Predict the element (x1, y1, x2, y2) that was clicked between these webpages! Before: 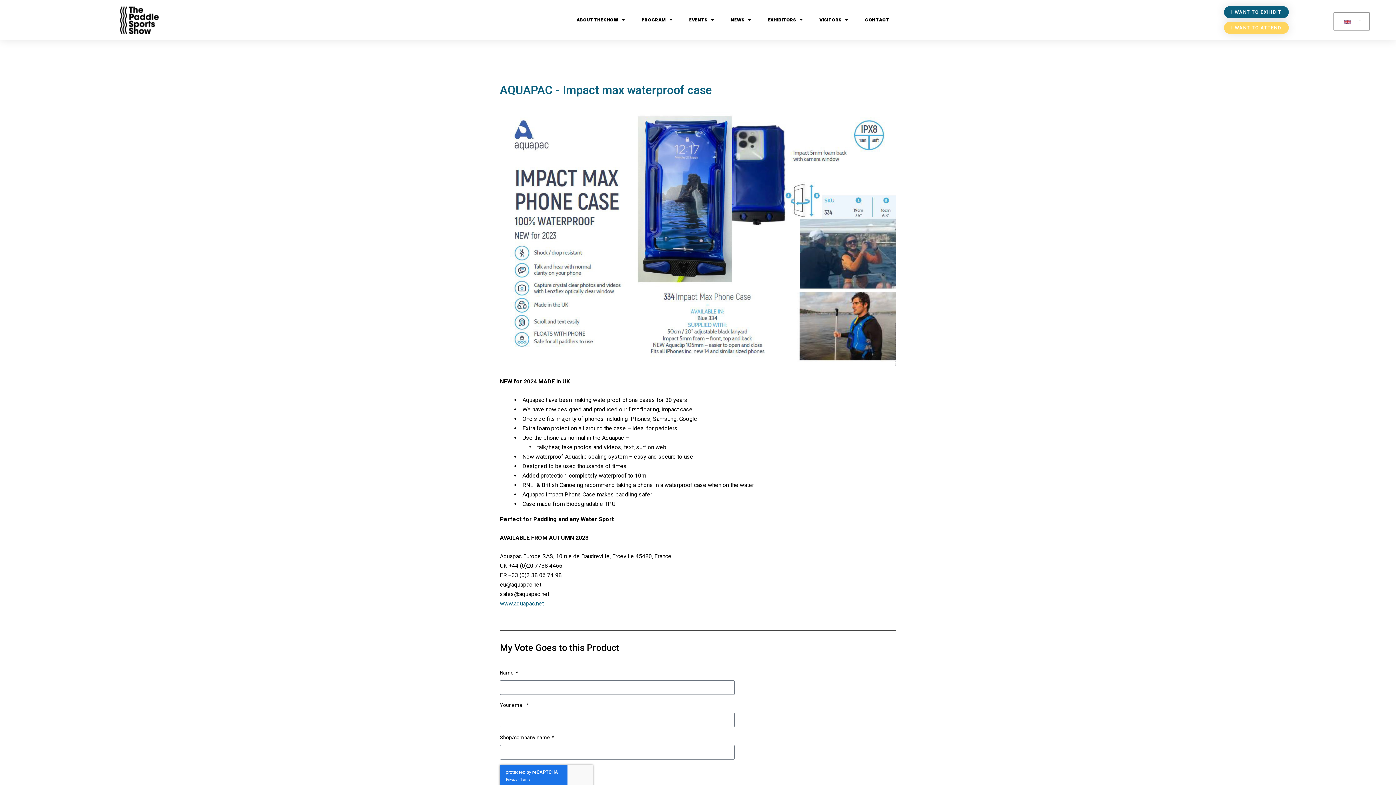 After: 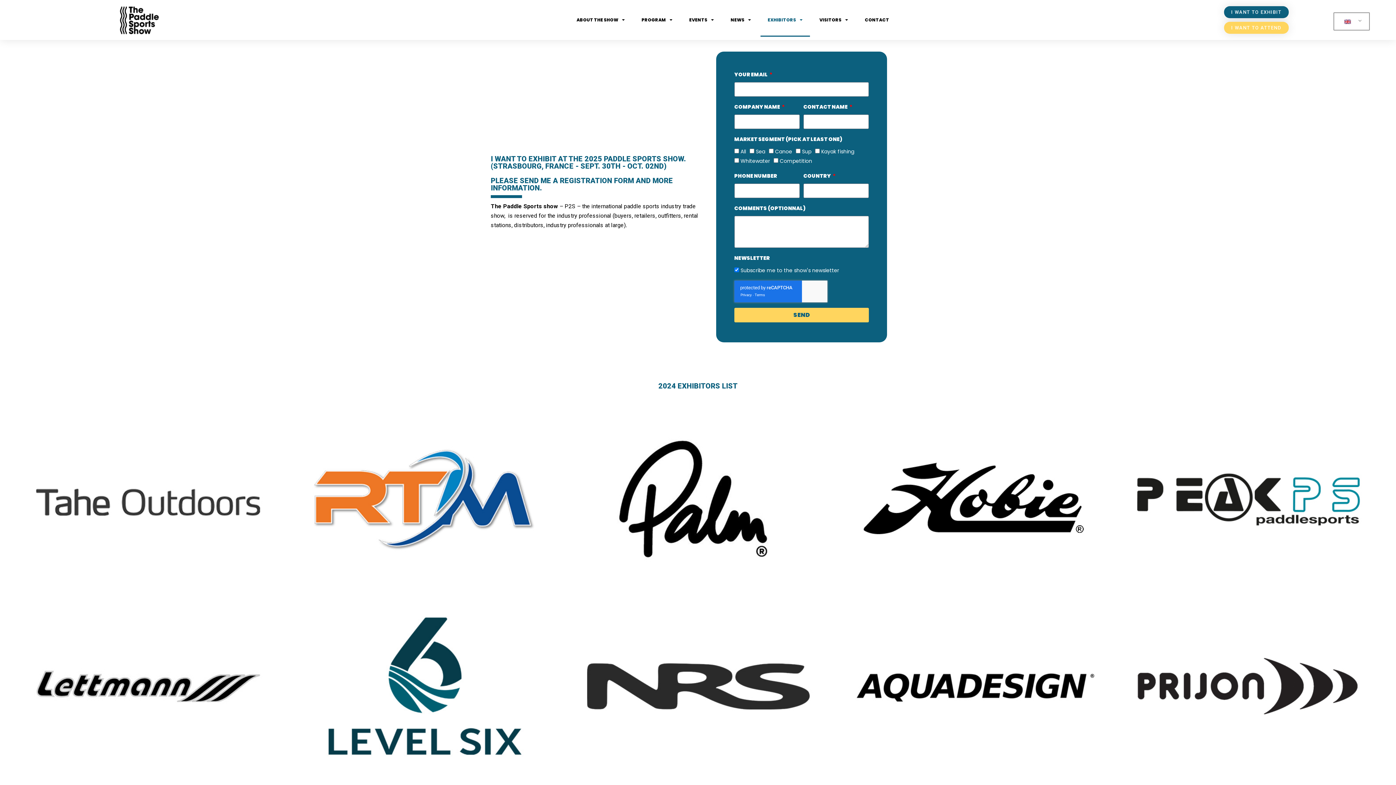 Action: label: I WANT TO EXHIBIT bbox: (1224, 6, 1289, 18)